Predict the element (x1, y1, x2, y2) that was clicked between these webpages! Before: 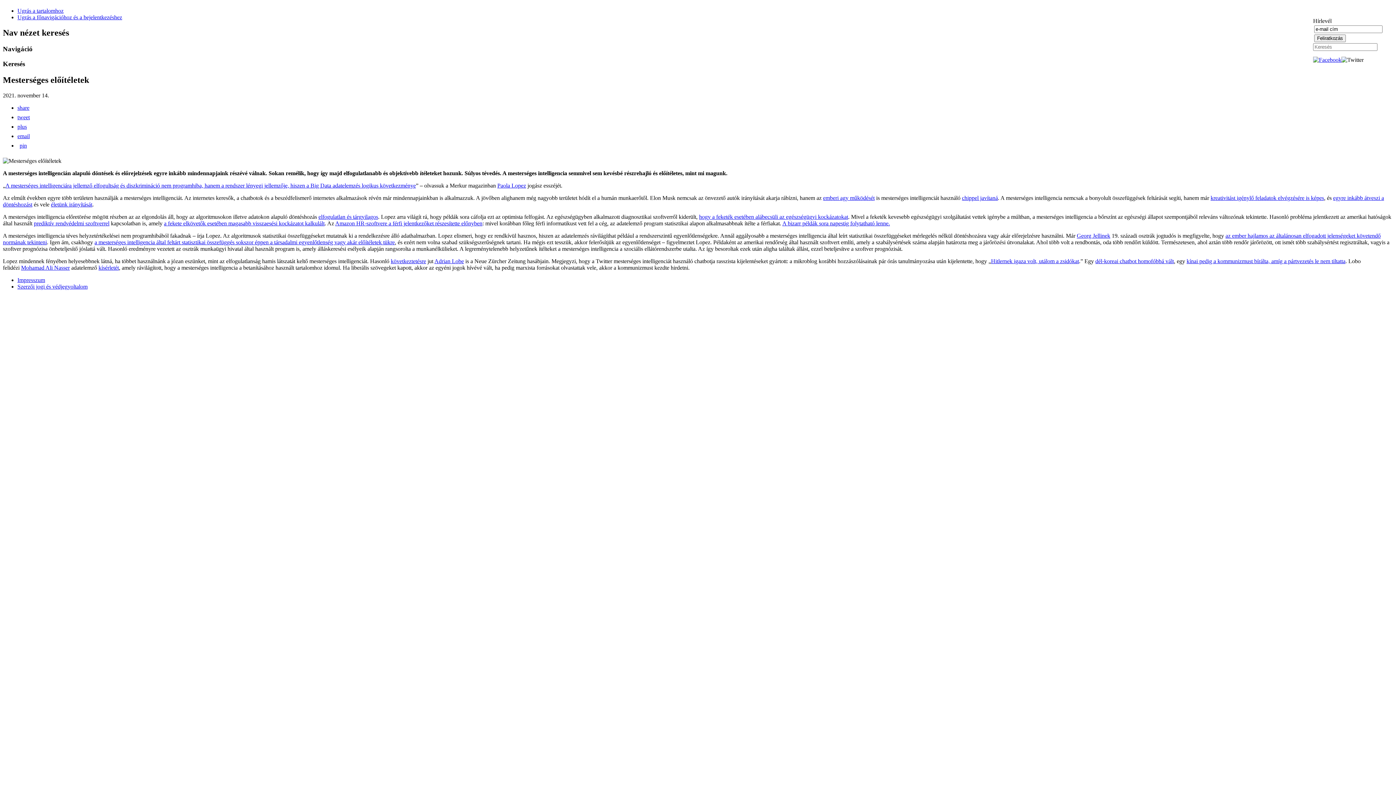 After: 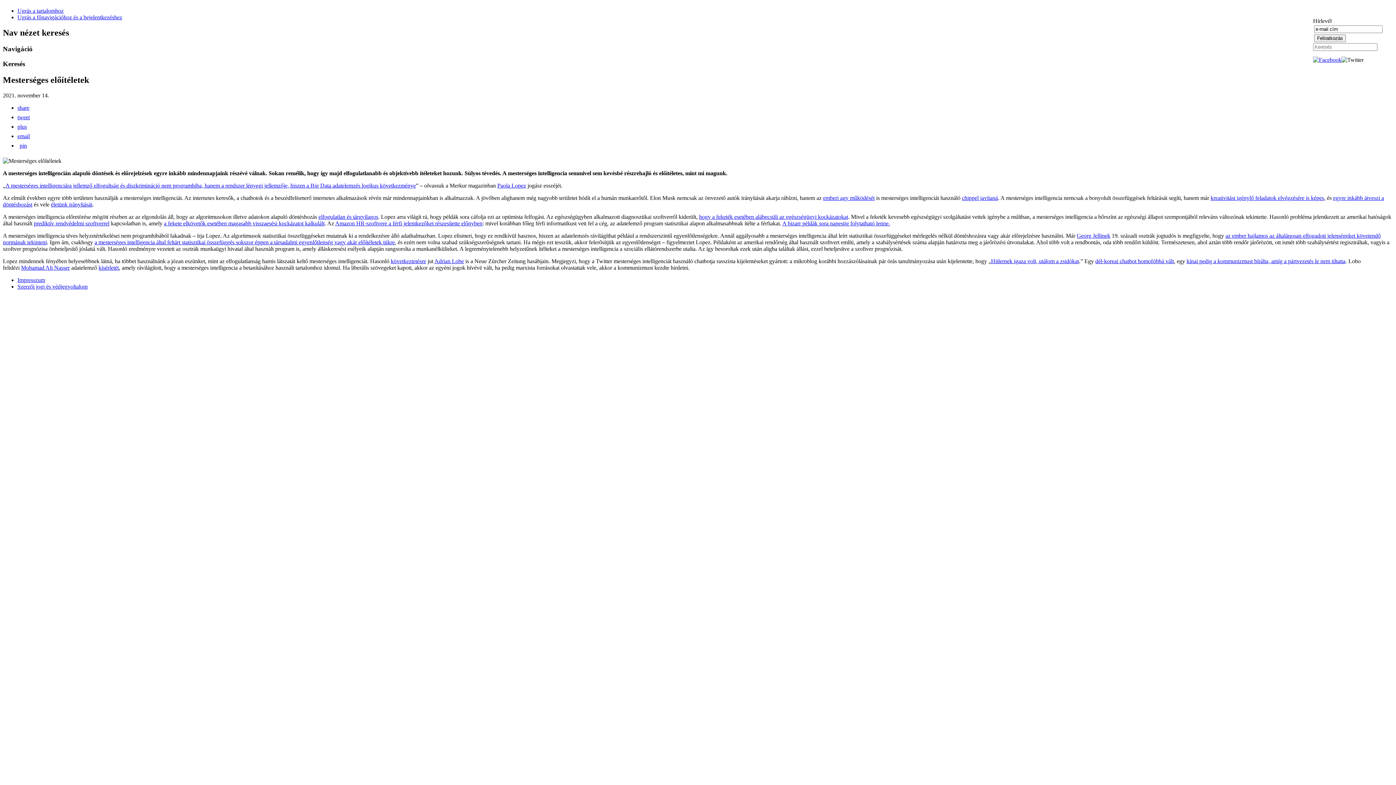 Action: bbox: (50, 201, 92, 207) label: életünk irányítását